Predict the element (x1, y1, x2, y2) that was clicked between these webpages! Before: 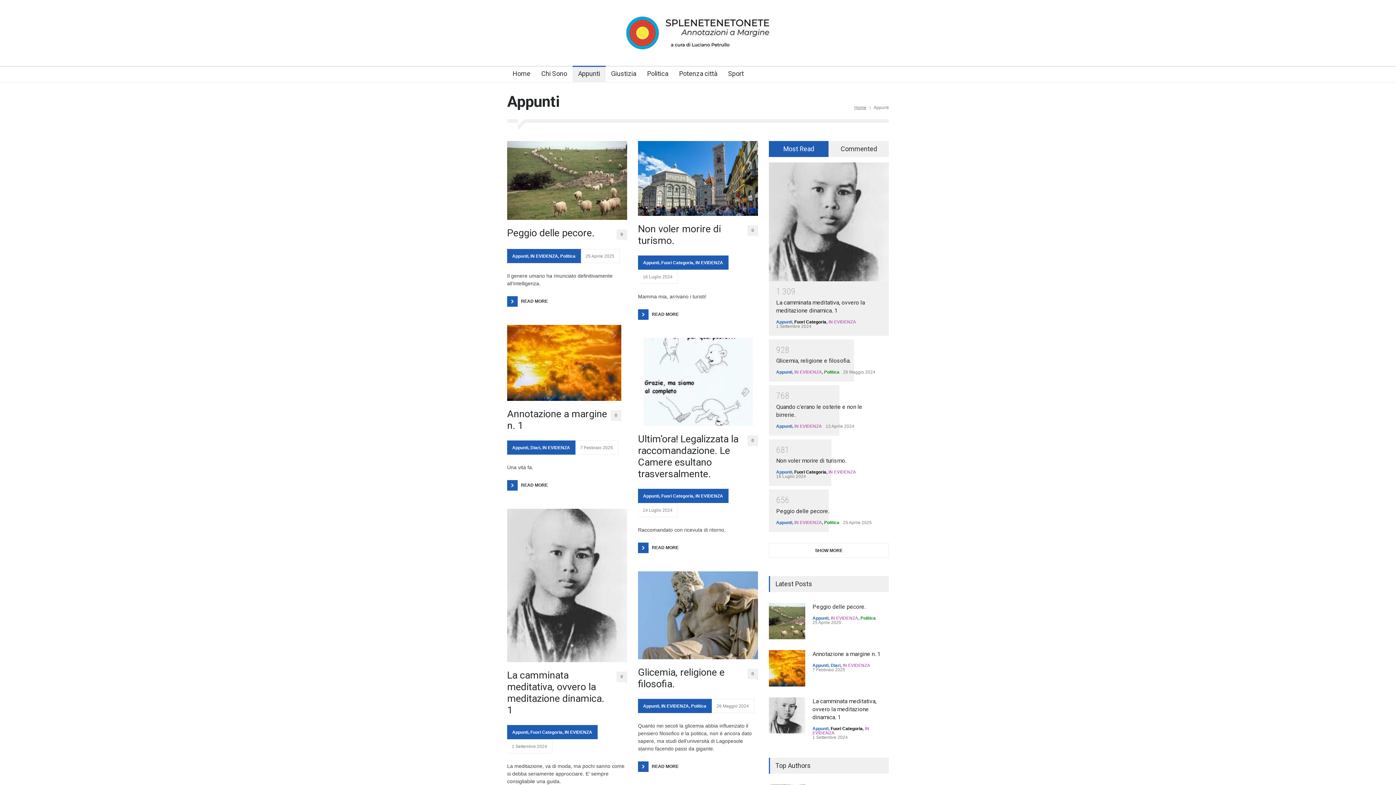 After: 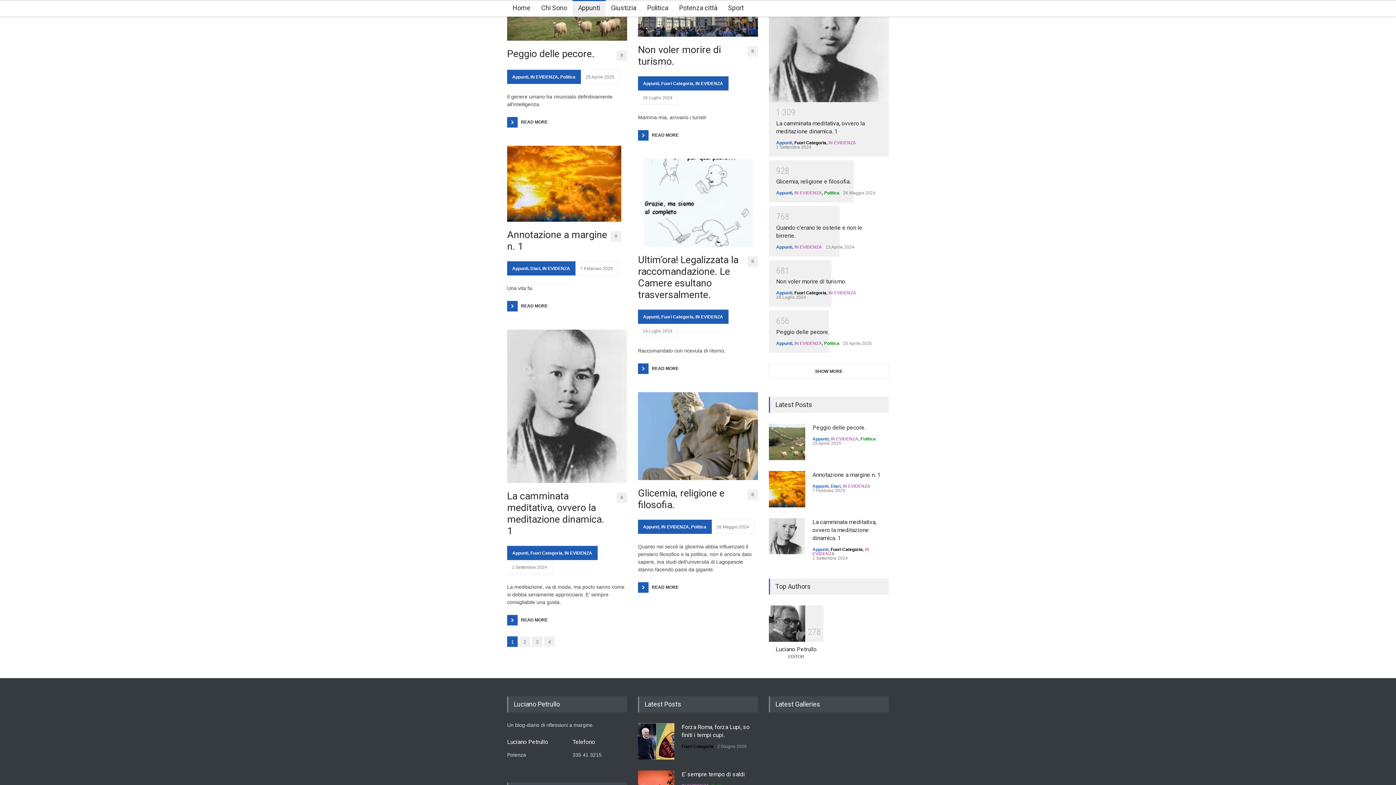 Action: bbox: (769, 141, 829, 157) label: Most Read